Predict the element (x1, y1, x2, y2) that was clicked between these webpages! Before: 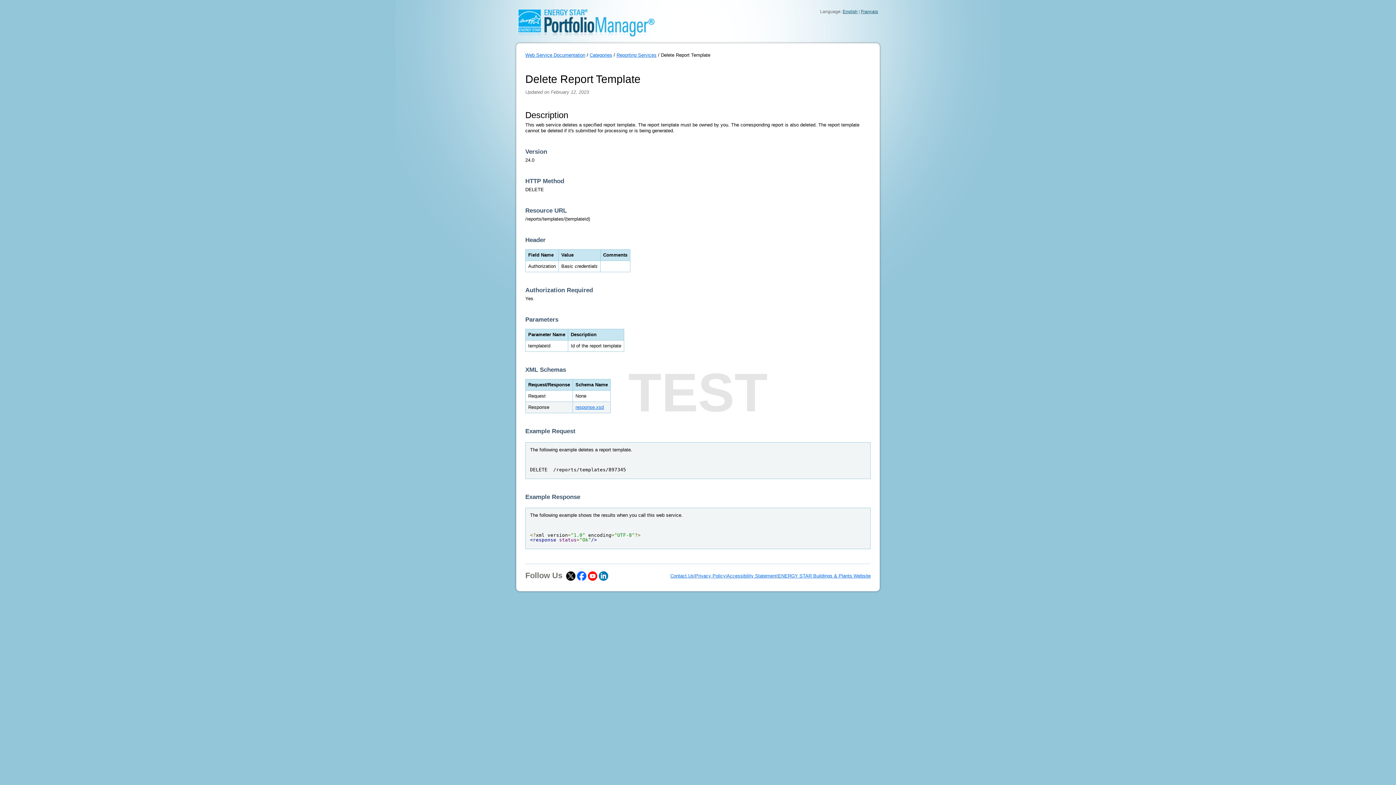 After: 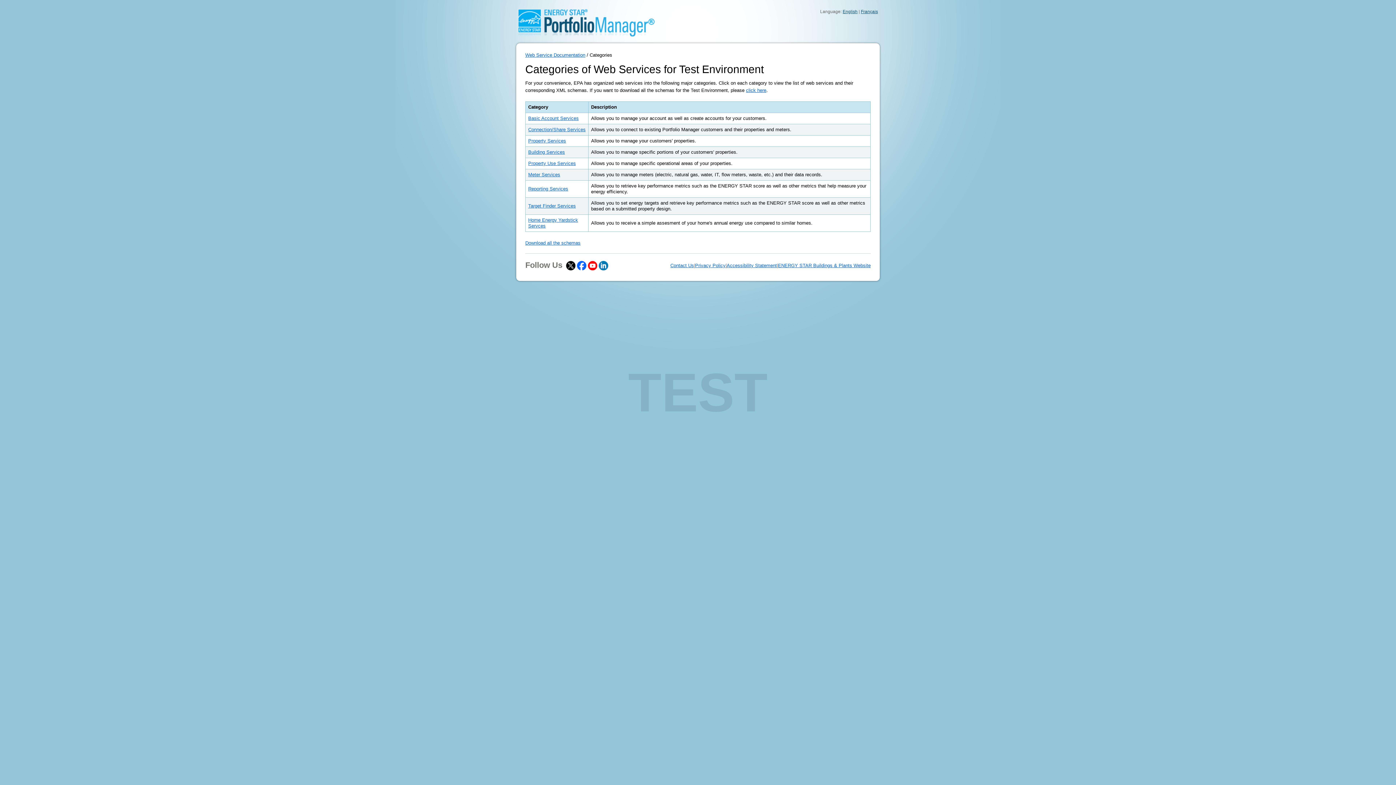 Action: label: Categories bbox: (589, 52, 612, 57)